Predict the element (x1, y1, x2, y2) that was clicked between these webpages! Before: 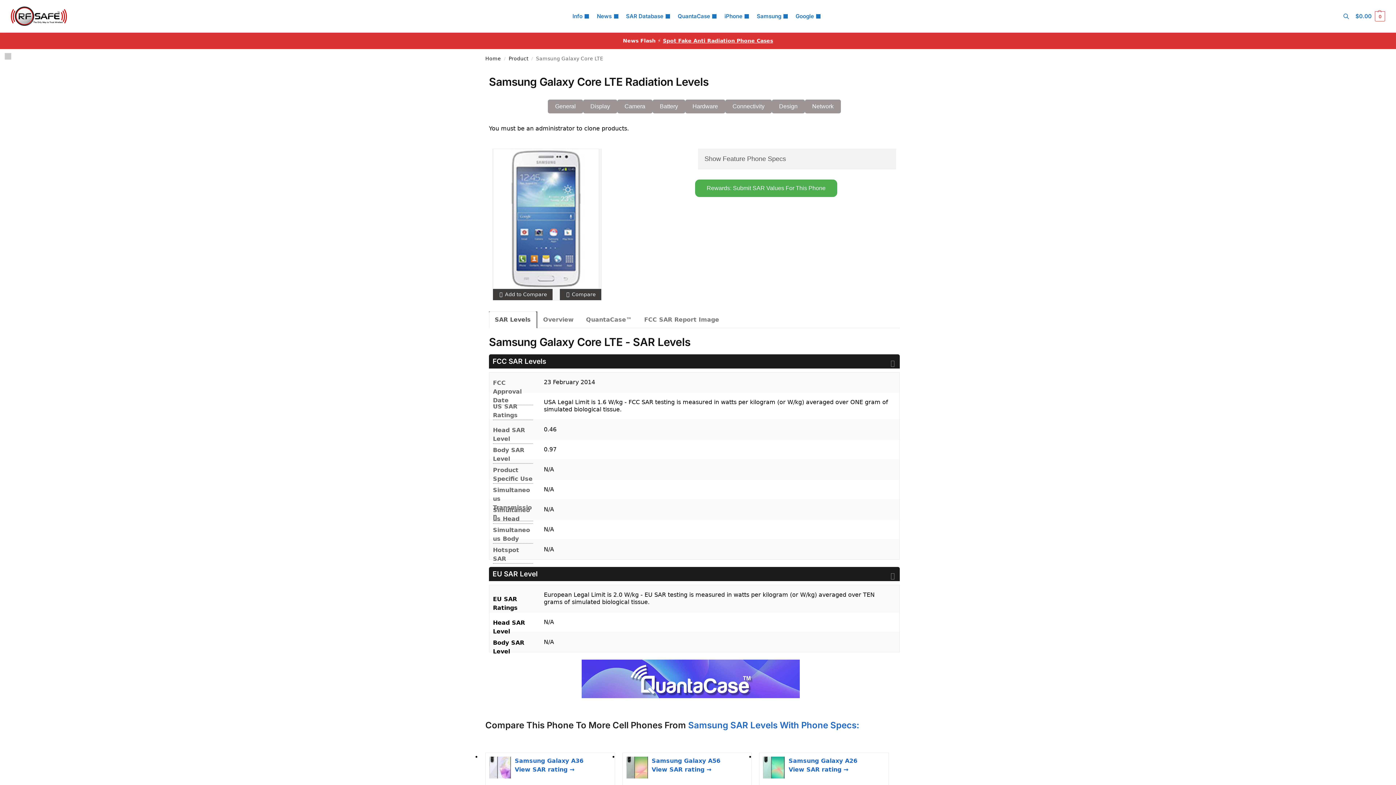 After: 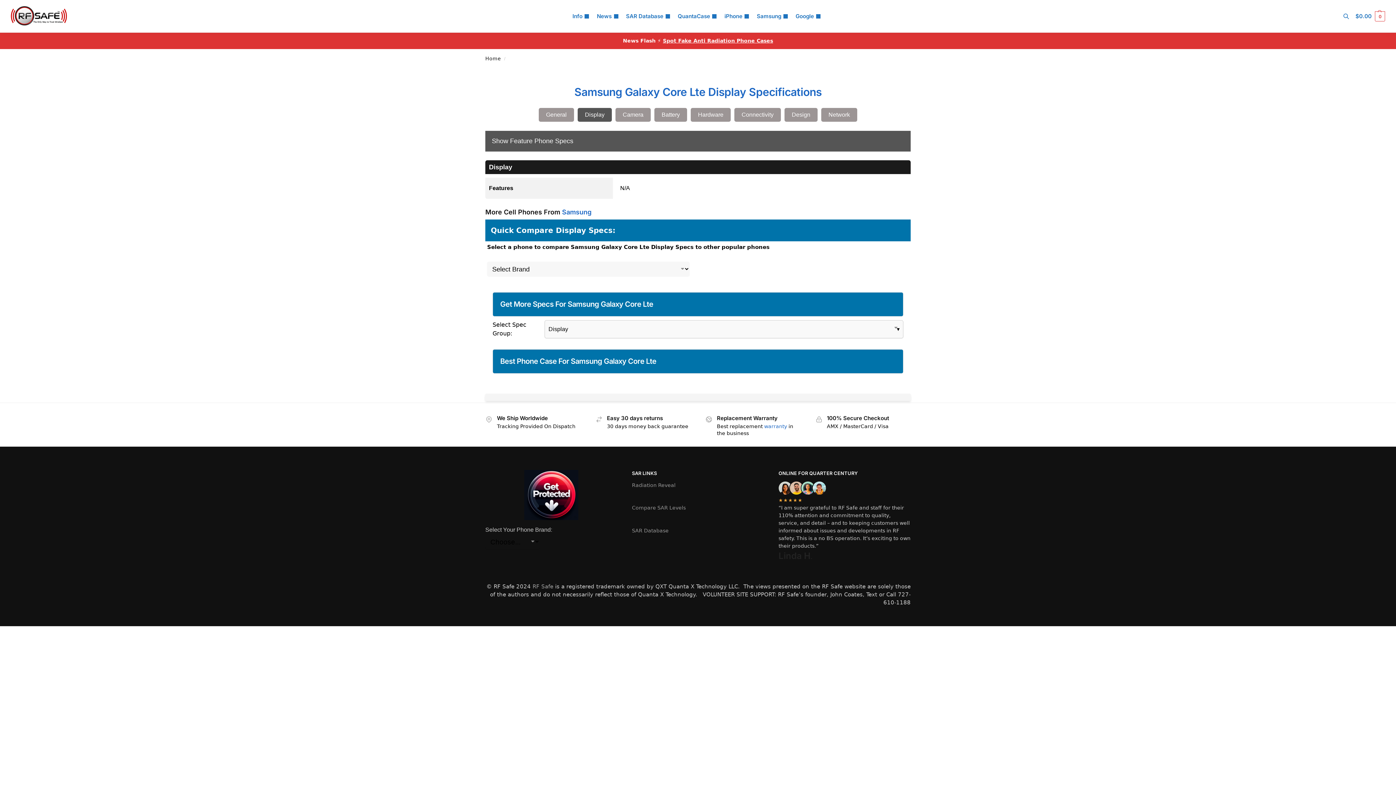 Action: label: Display bbox: (583, 99, 617, 113)